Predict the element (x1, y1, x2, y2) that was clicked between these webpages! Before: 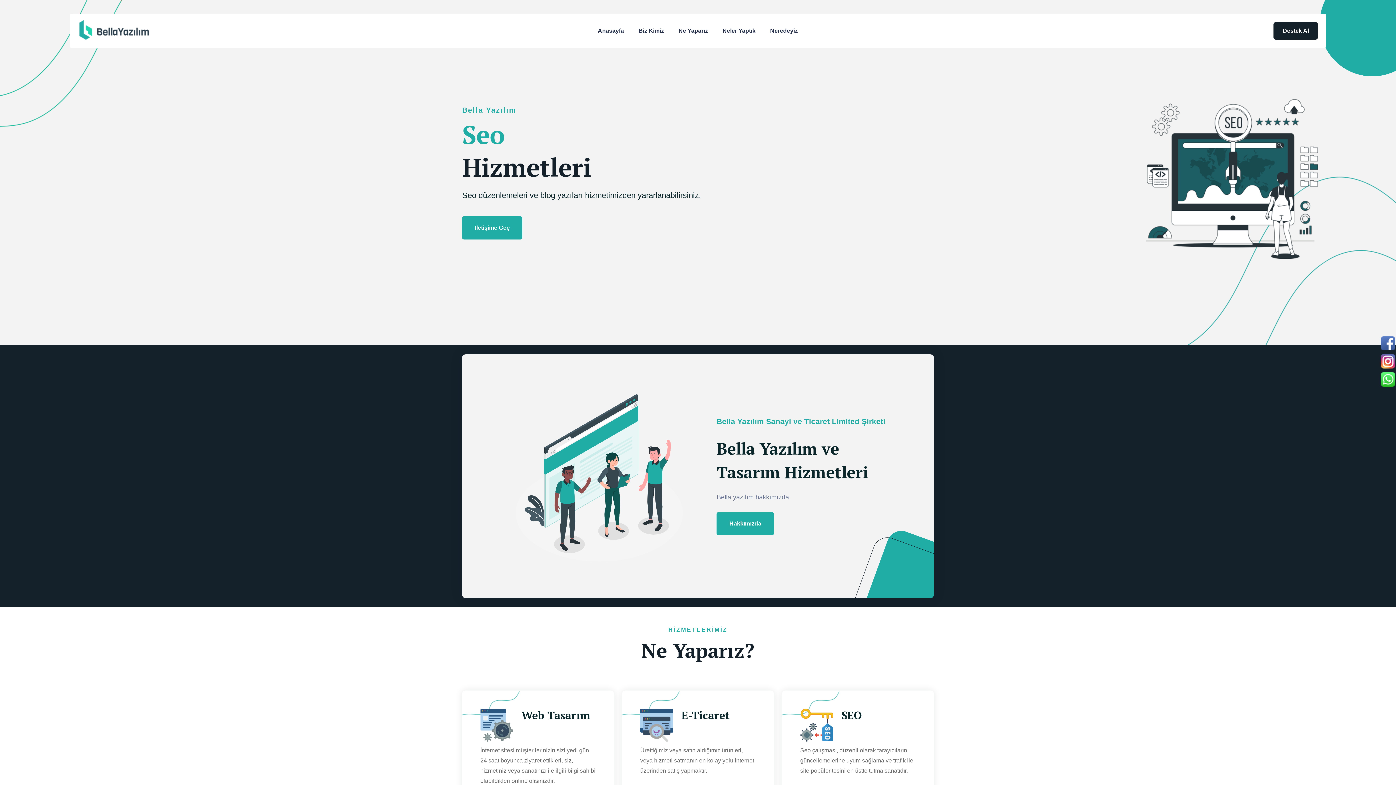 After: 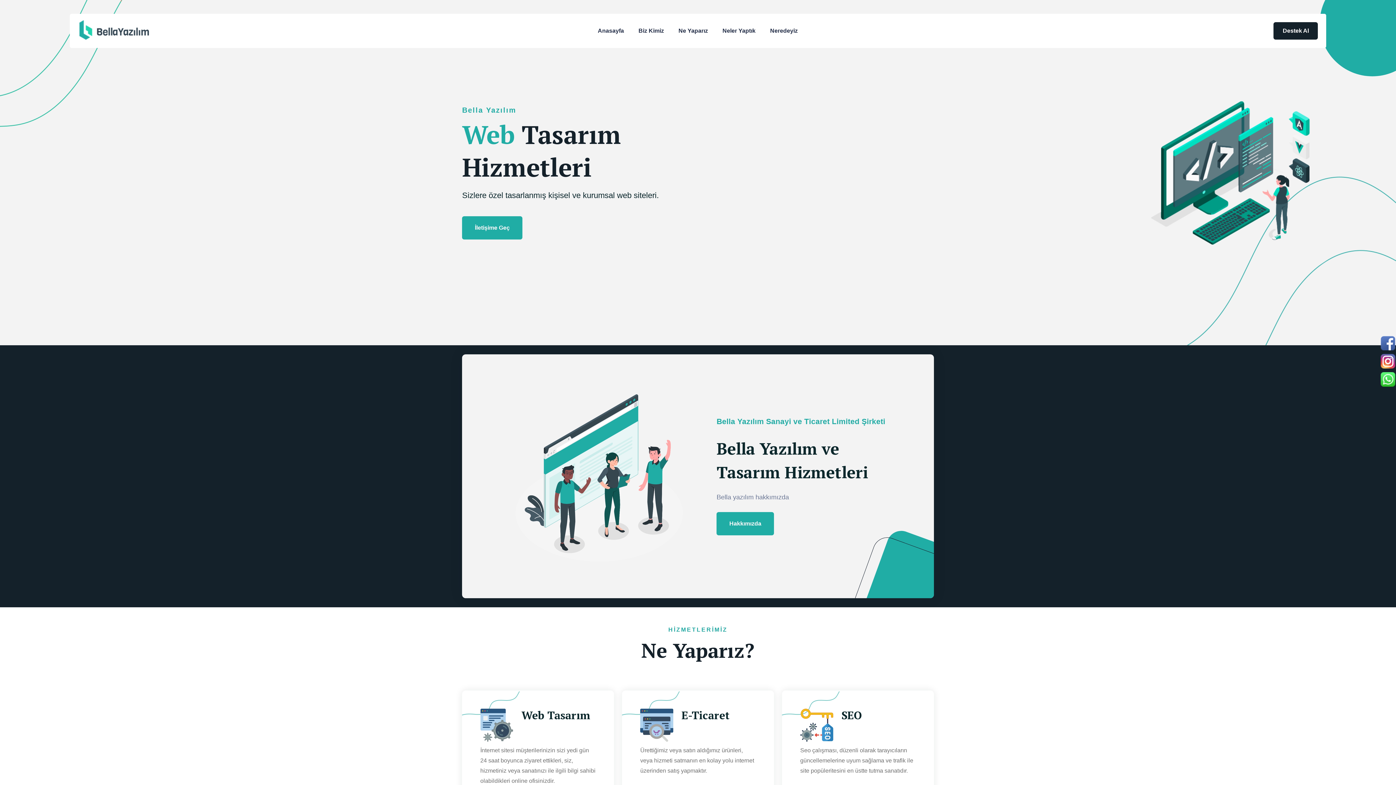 Action: bbox: (590, 13, 631, 48) label: Anasayfa